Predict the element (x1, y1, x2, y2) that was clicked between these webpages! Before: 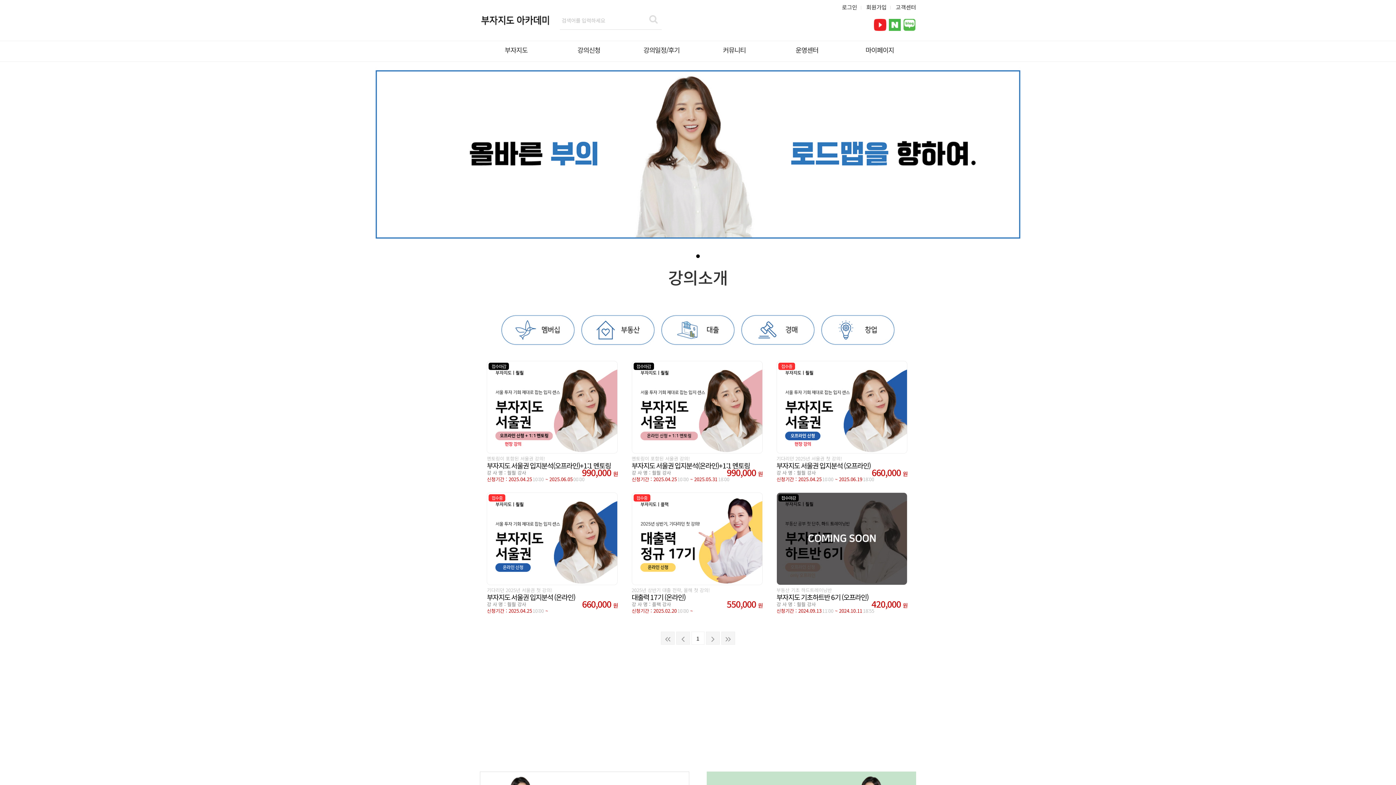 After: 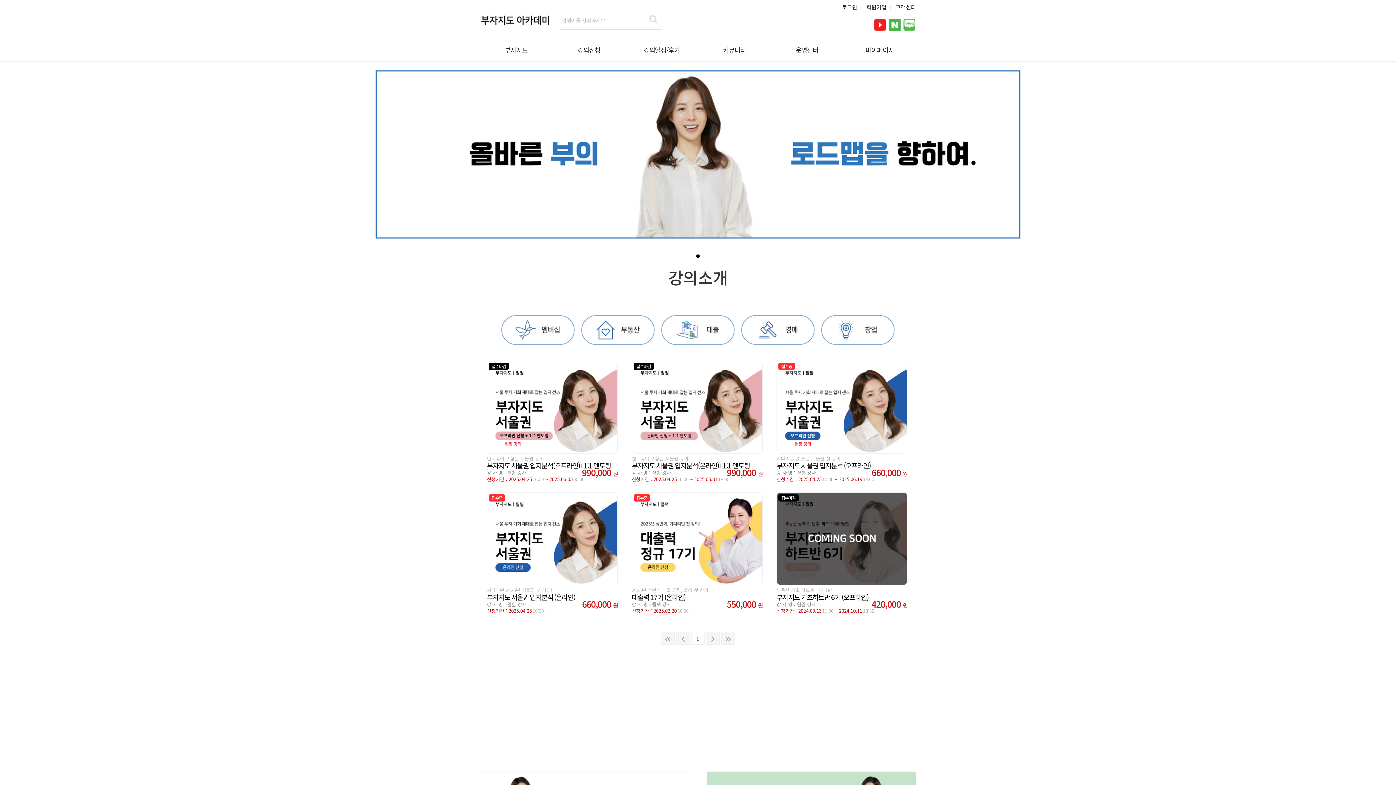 Action: label: 1 bbox: (696, 254, 700, 258)